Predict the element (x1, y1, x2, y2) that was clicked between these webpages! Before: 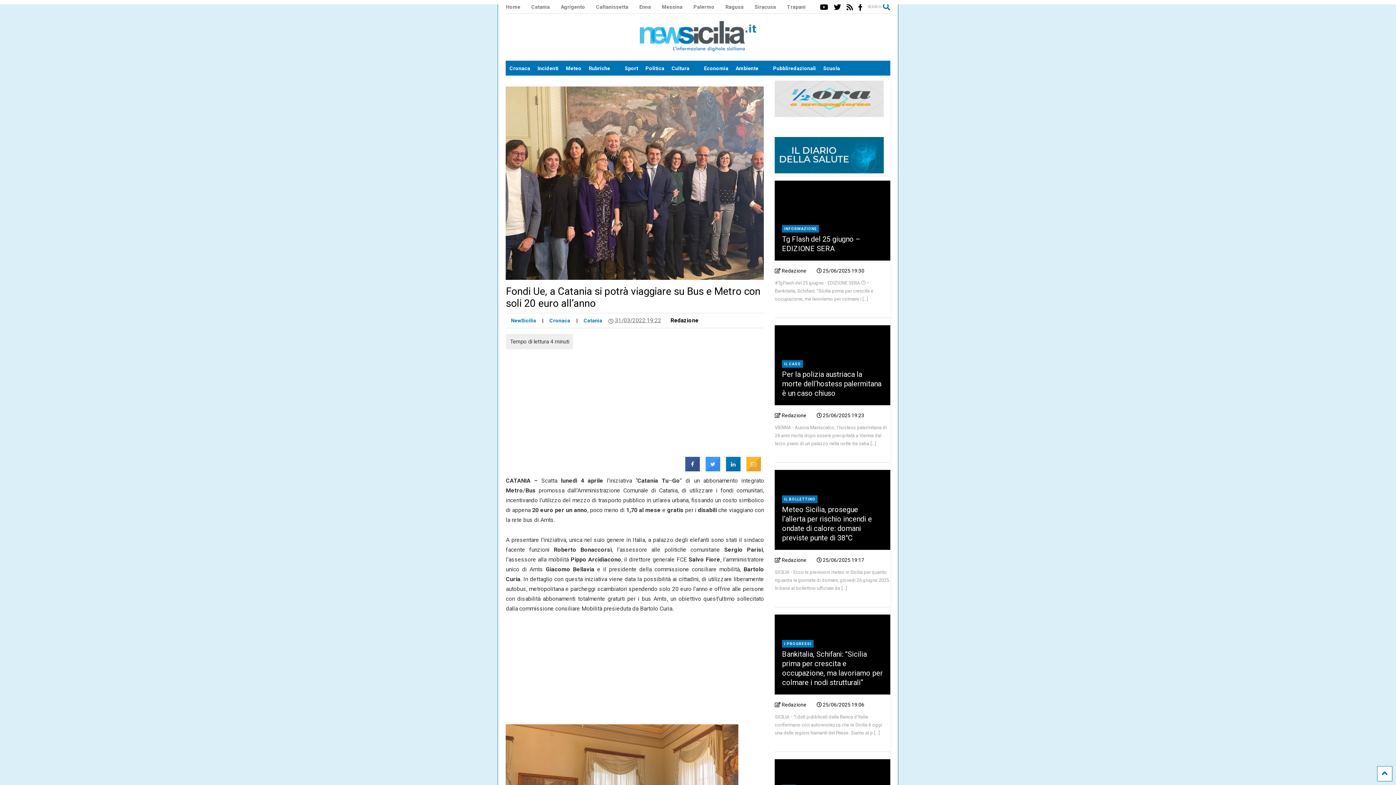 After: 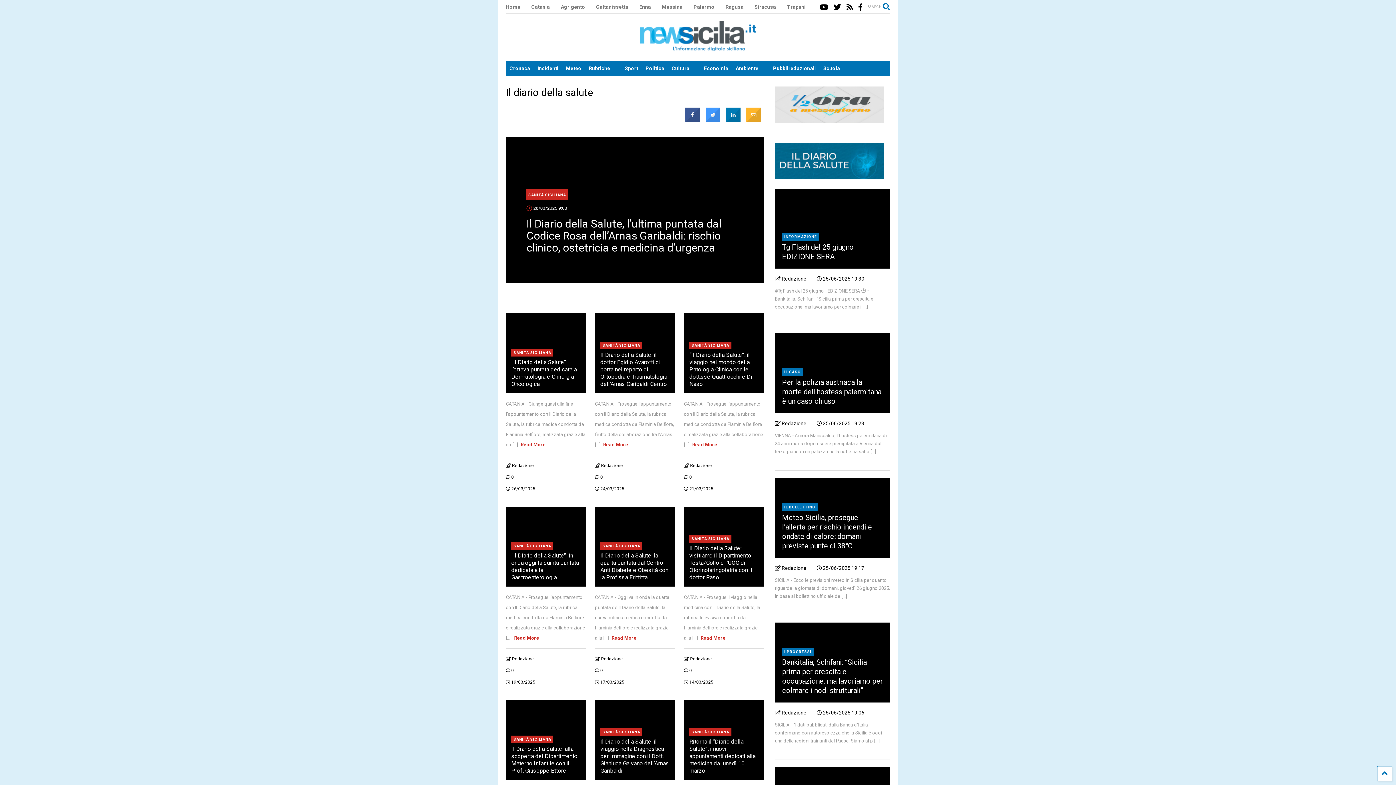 Action: bbox: (775, 168, 884, 174)